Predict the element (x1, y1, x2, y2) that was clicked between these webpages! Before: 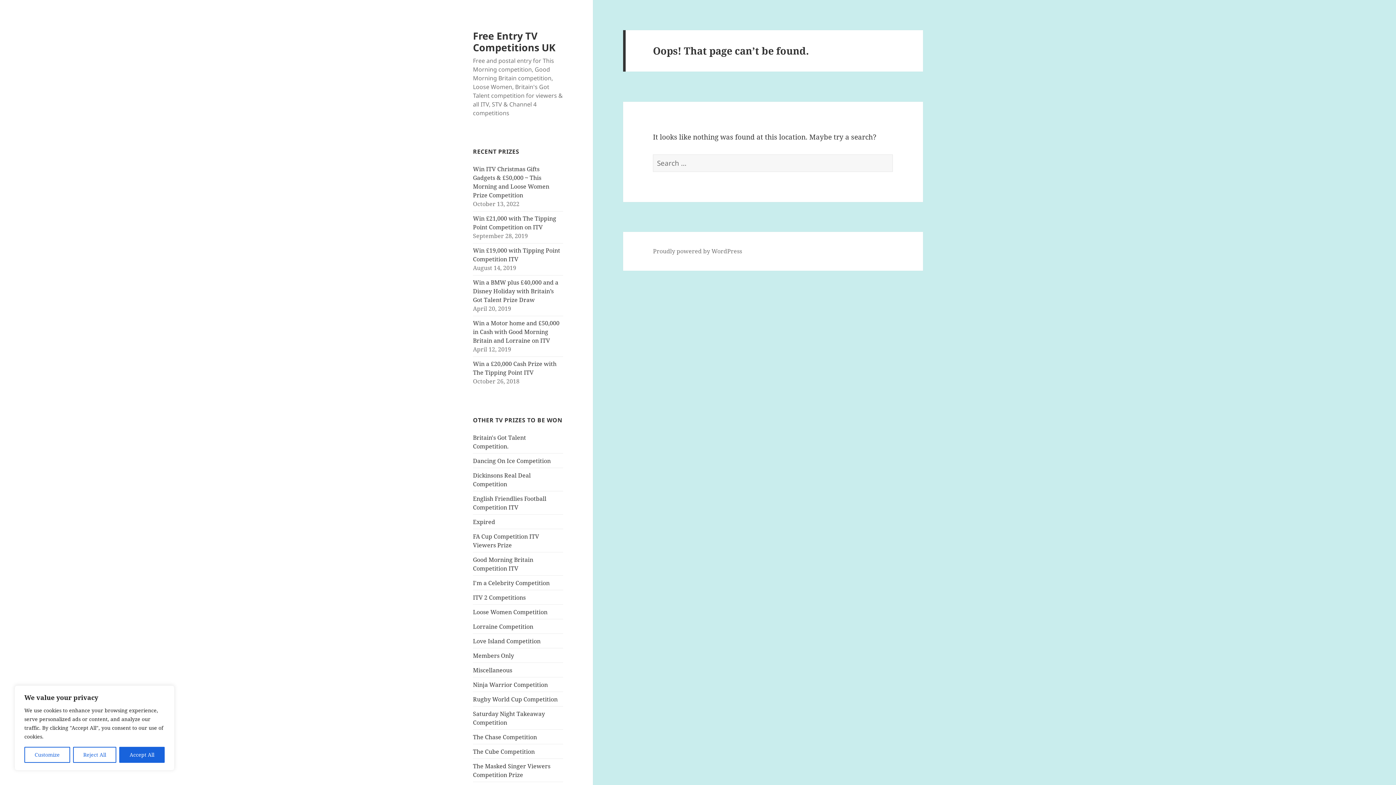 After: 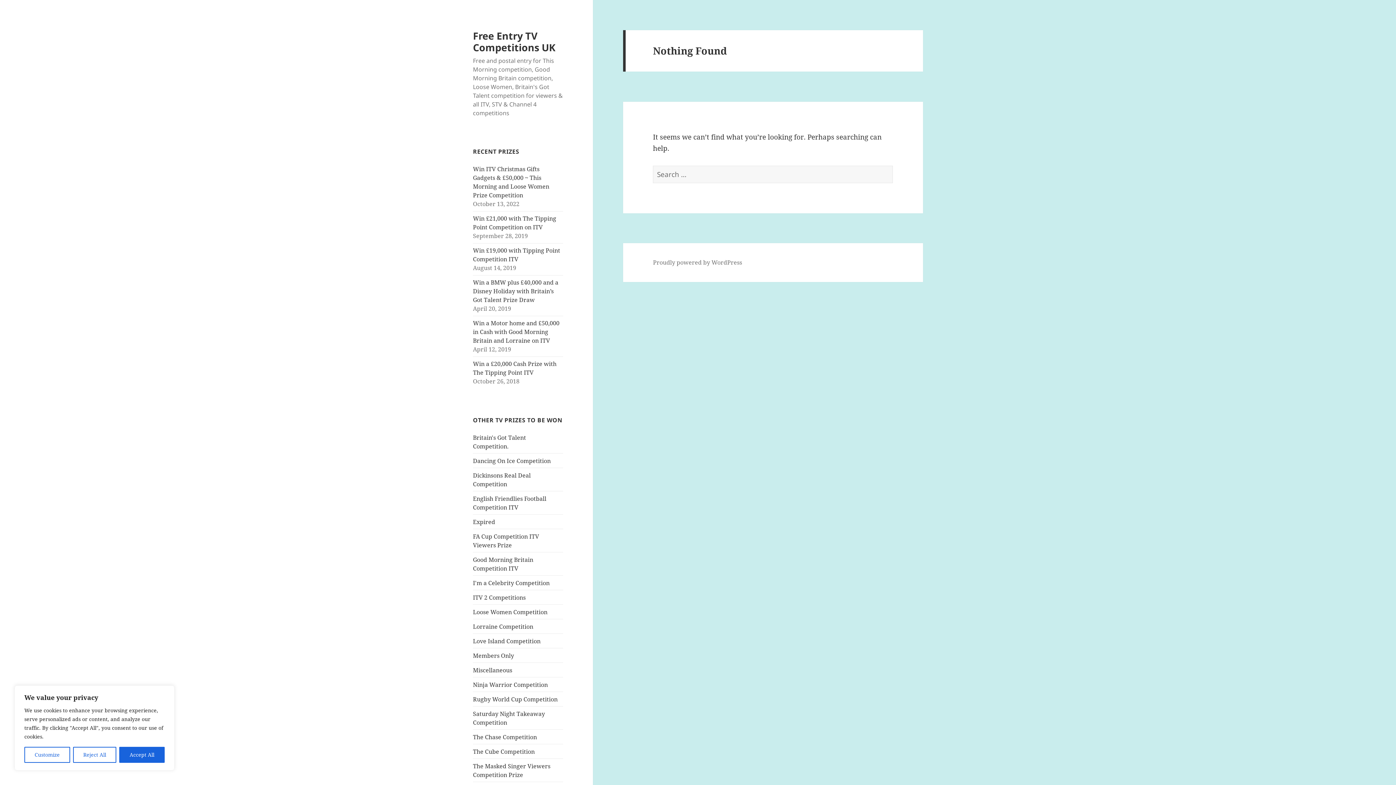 Action: label: Rugby World Cup Competition bbox: (473, 695, 557, 703)